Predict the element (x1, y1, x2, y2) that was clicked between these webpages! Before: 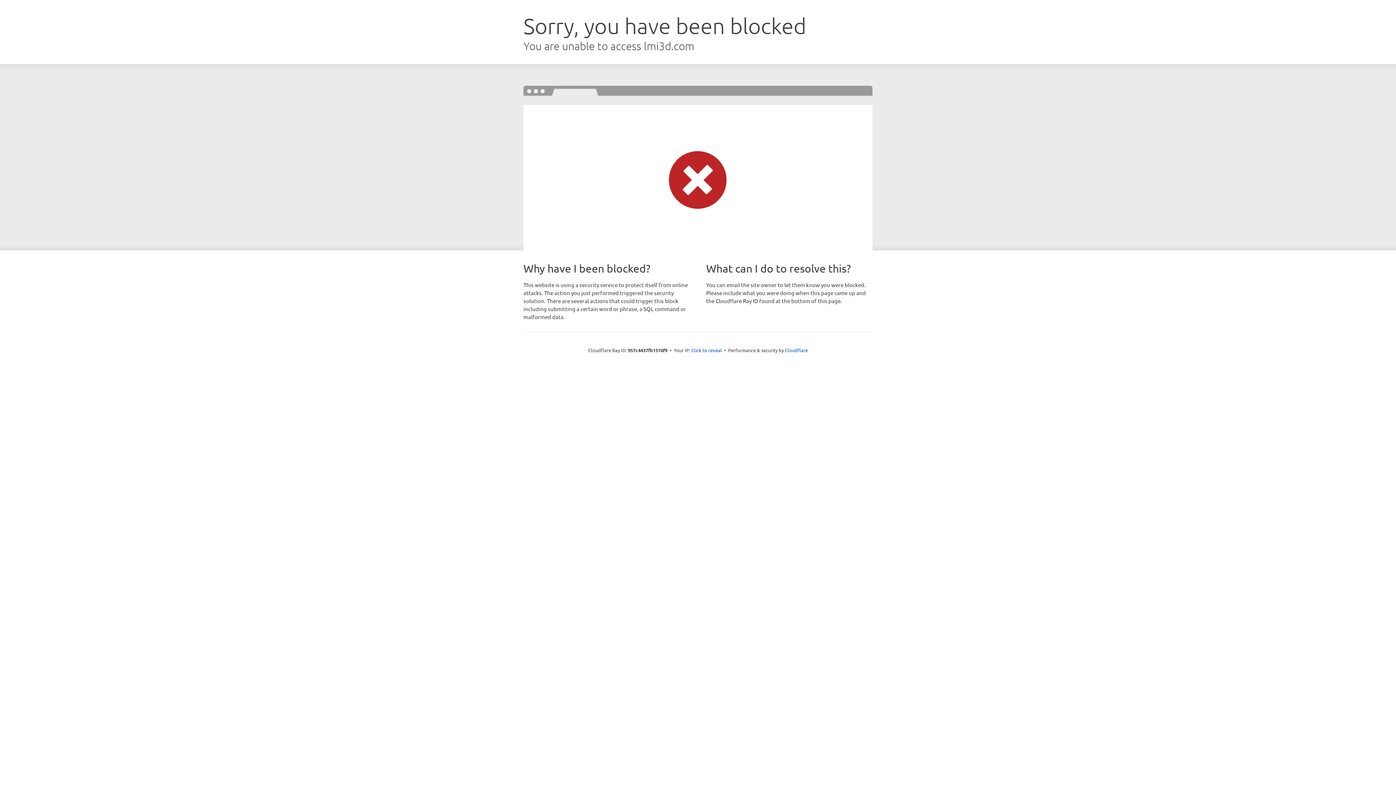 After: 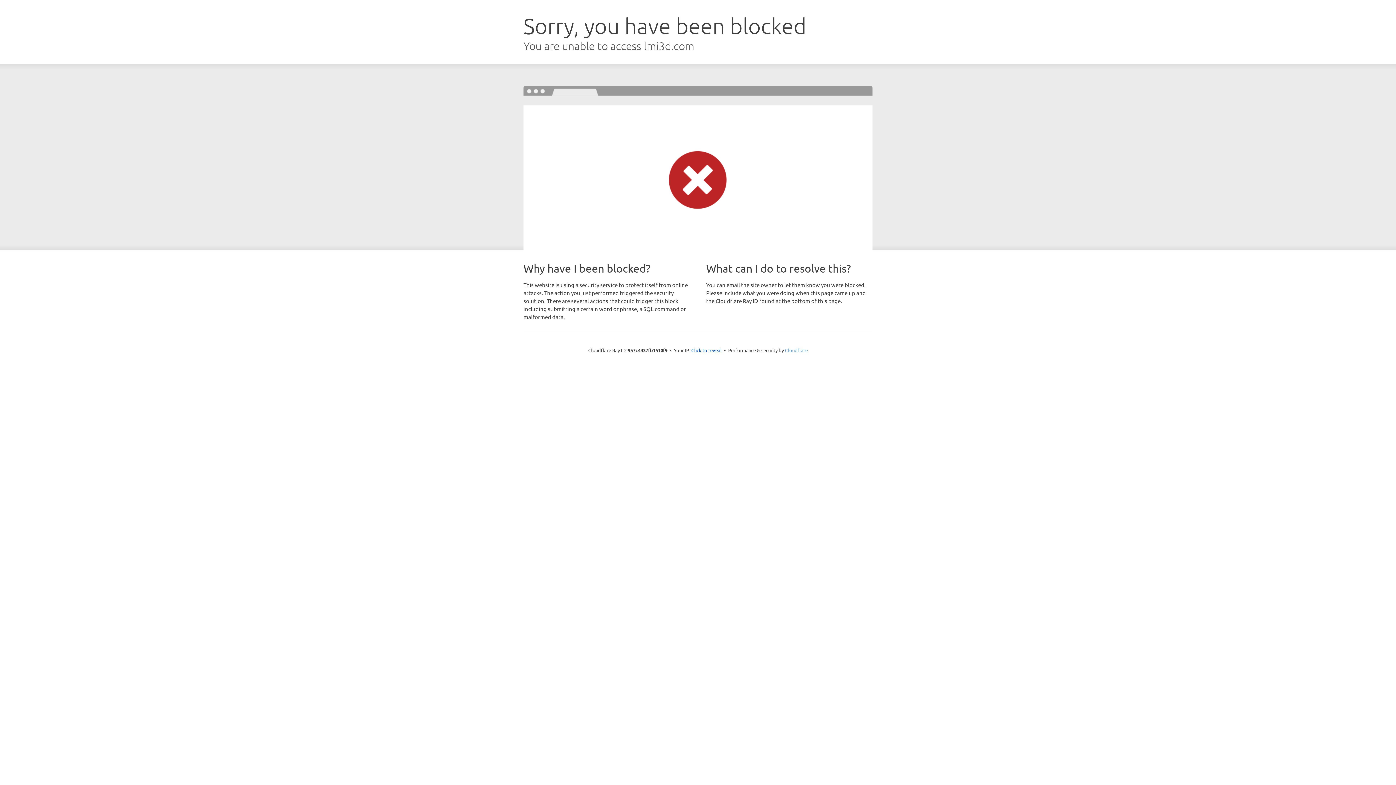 Action: bbox: (785, 347, 808, 353) label: Cloudflare